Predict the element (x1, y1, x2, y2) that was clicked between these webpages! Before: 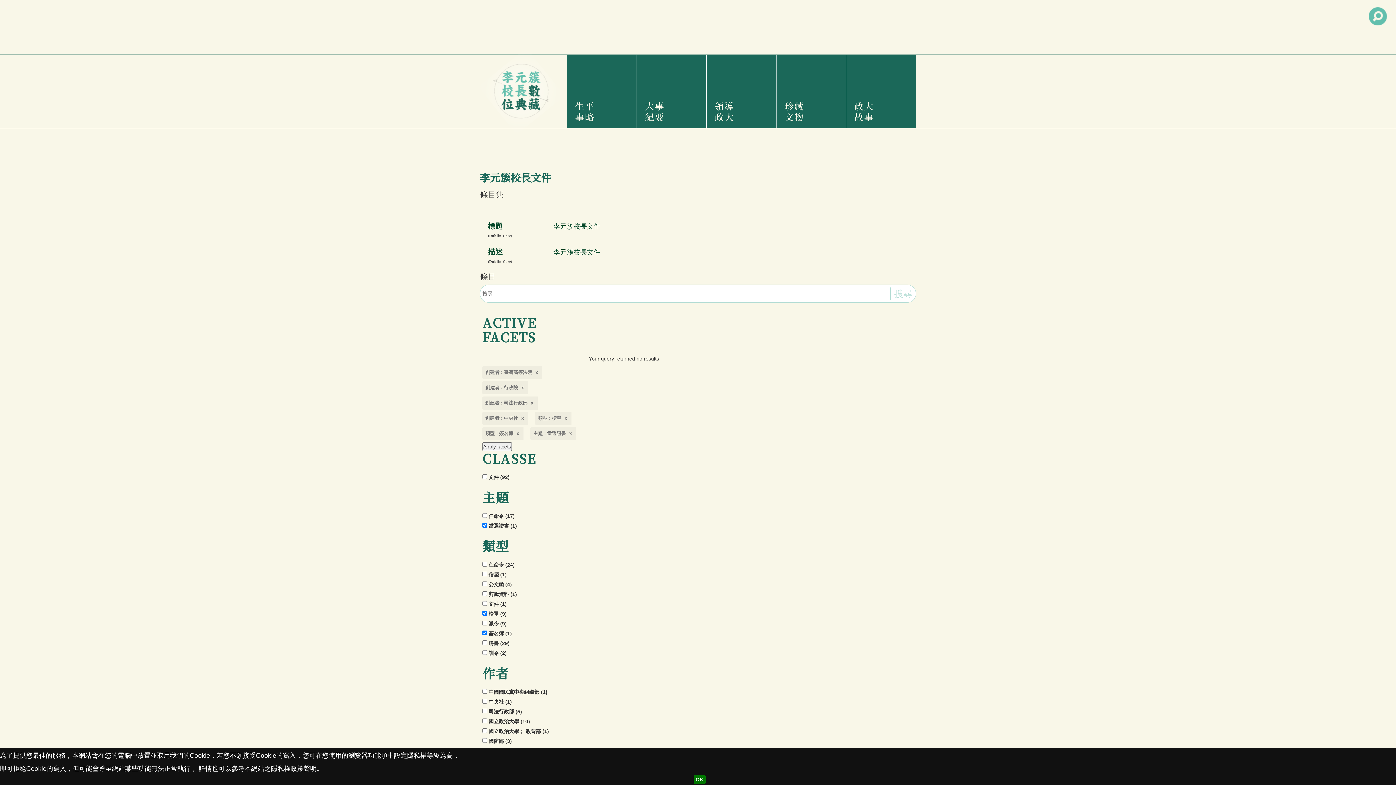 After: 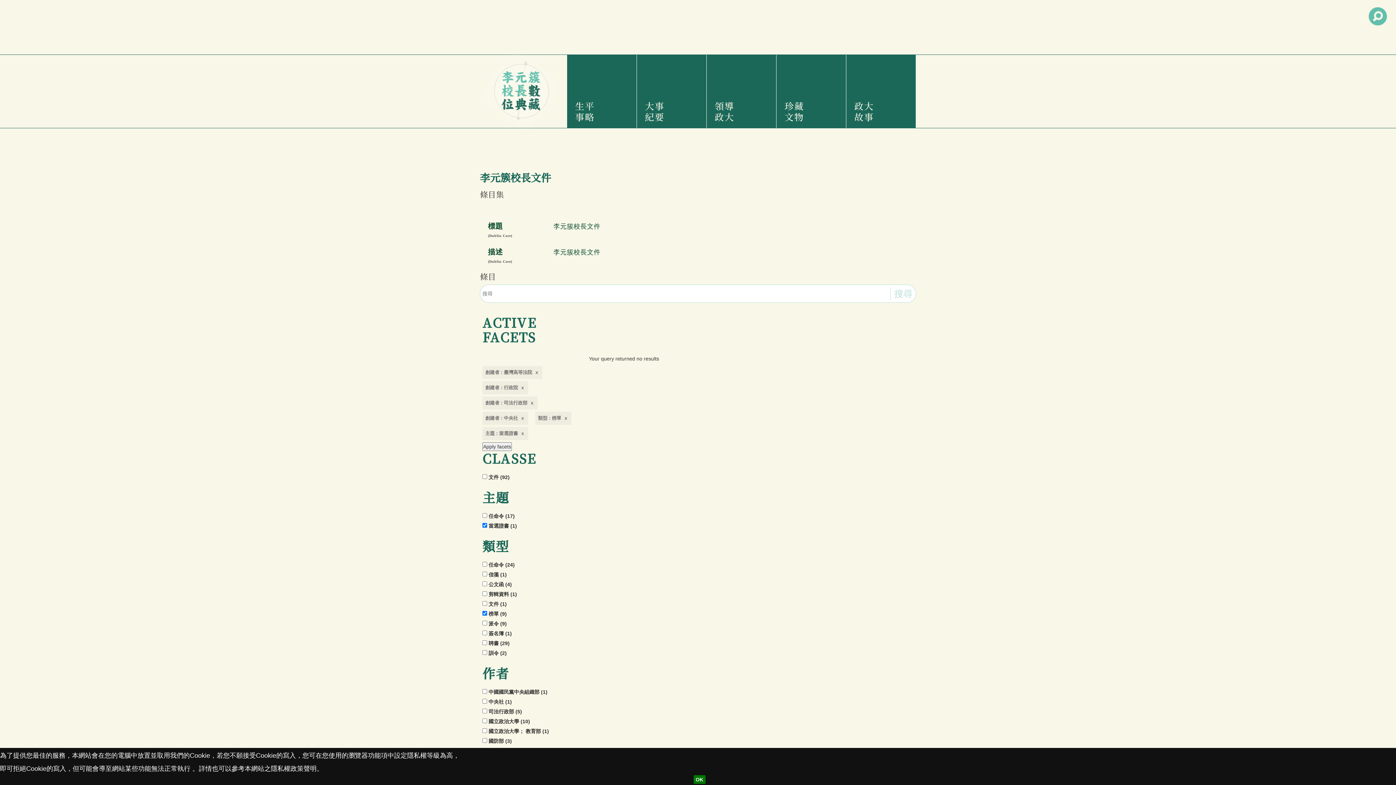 Action: label: 類型 : 簽名簿 bbox: (482, 427, 523, 440)